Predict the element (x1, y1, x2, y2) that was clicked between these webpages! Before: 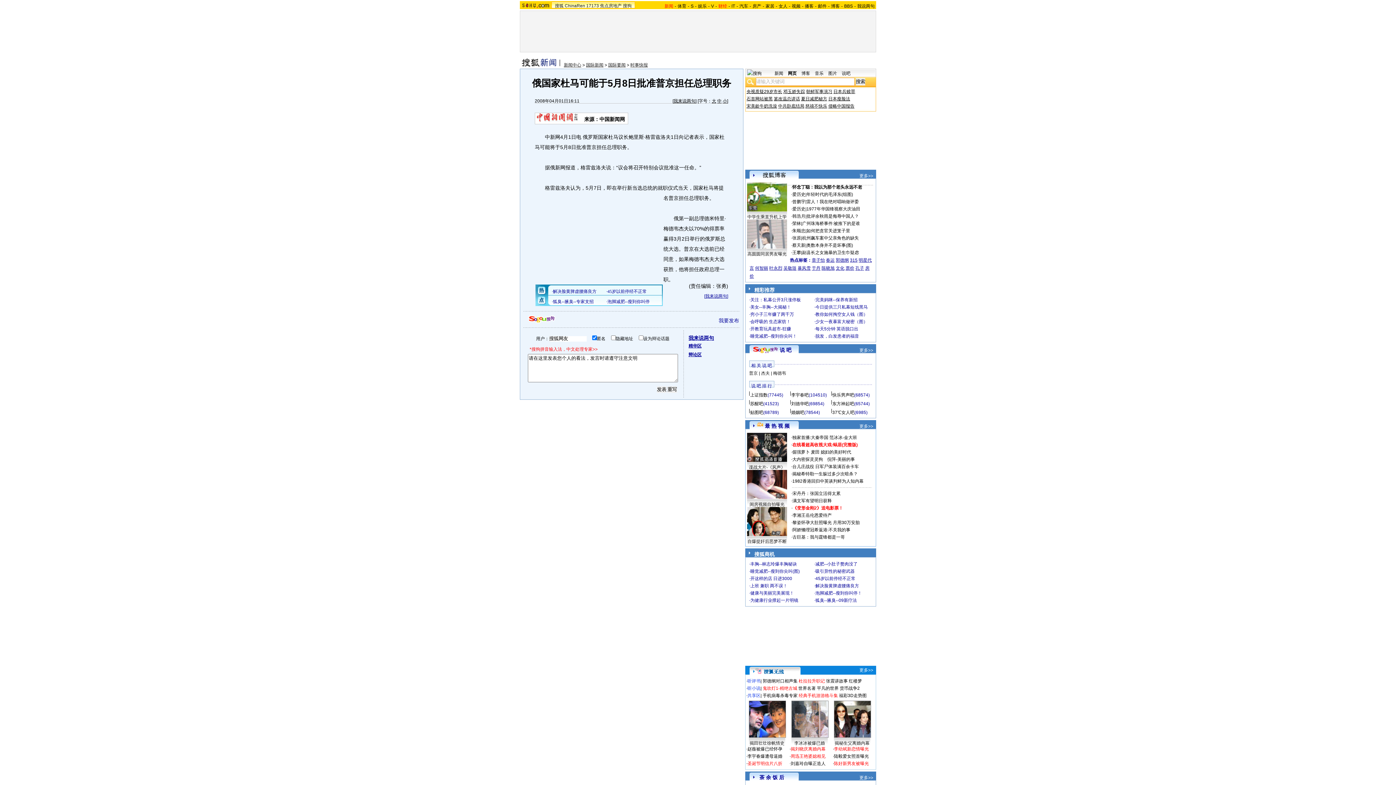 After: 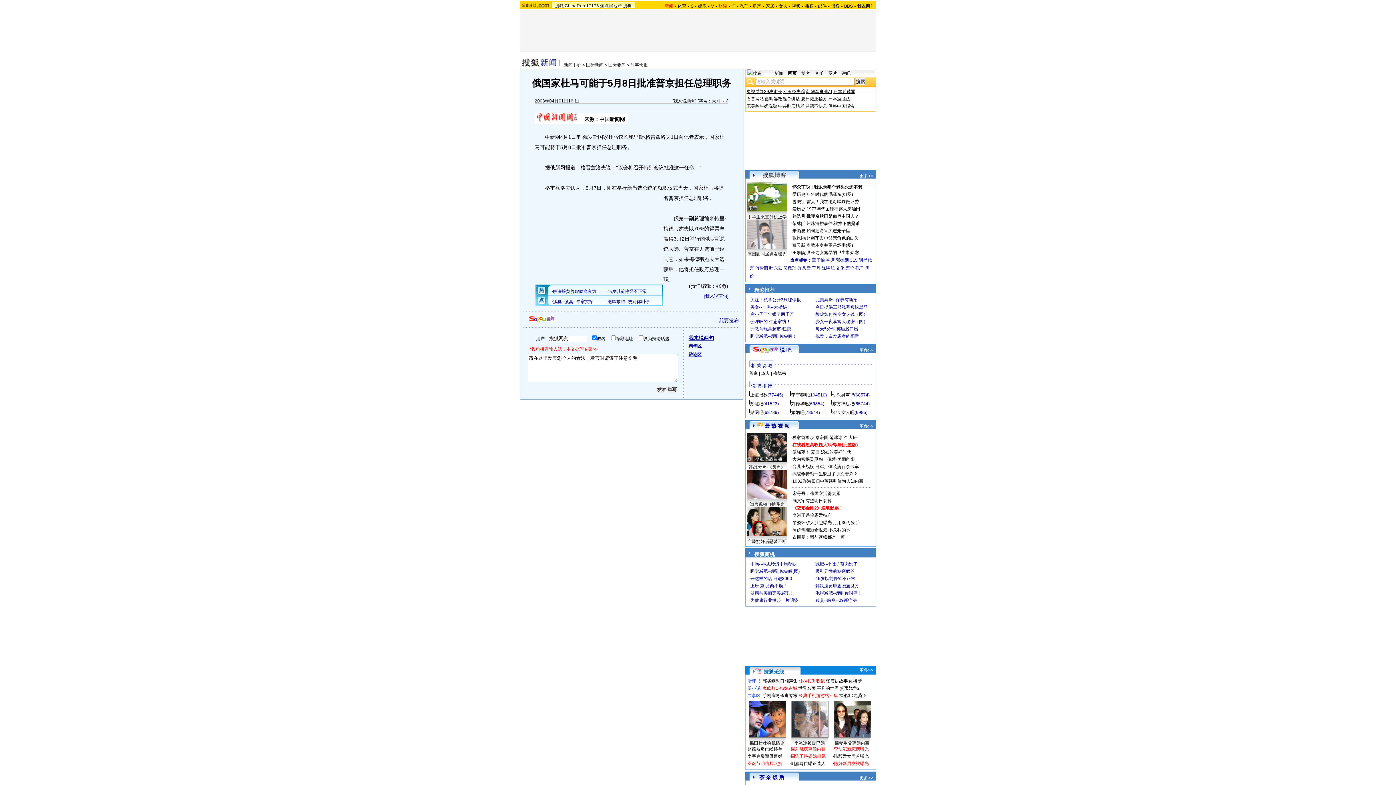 Action: bbox: (792, 471, 858, 476) label: 揭秘希特勒一生躲过多少次暗杀？